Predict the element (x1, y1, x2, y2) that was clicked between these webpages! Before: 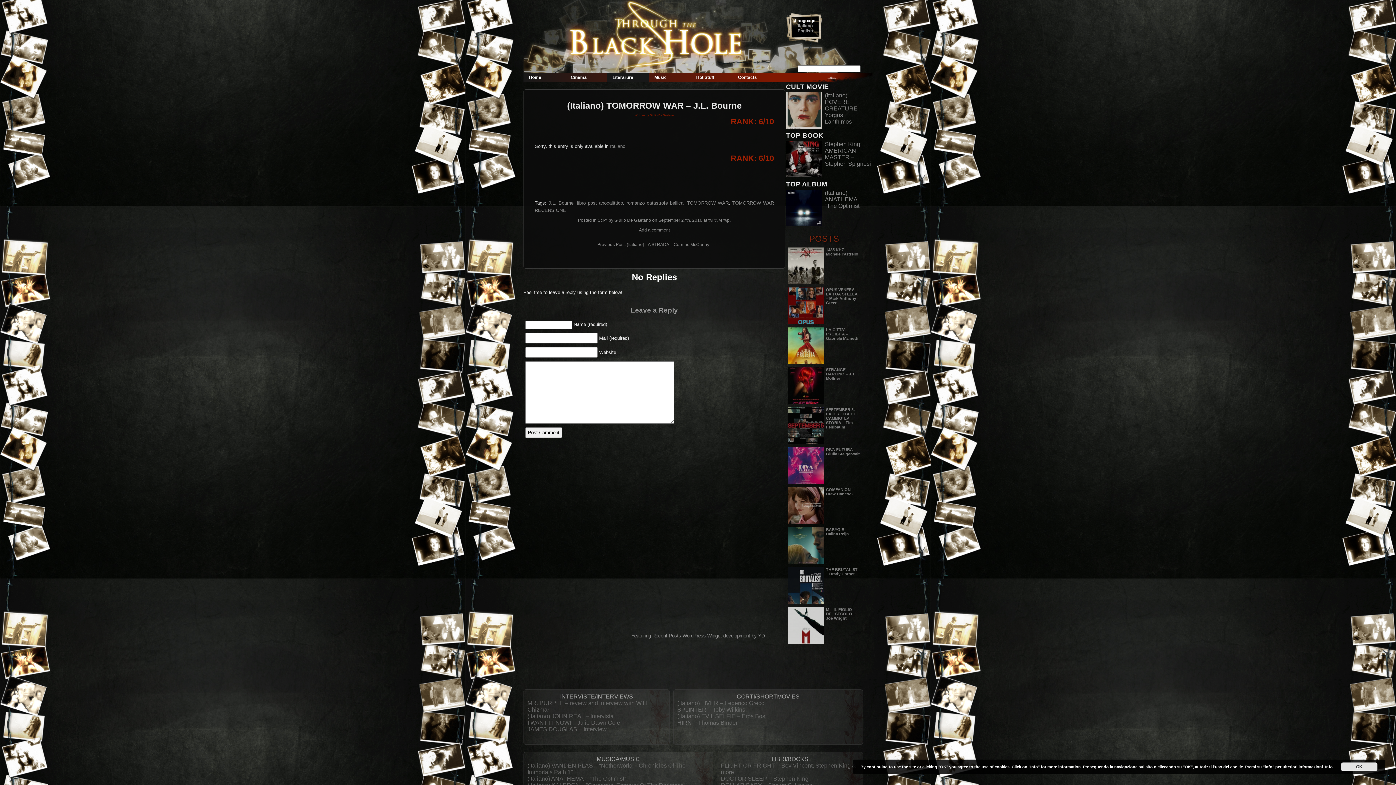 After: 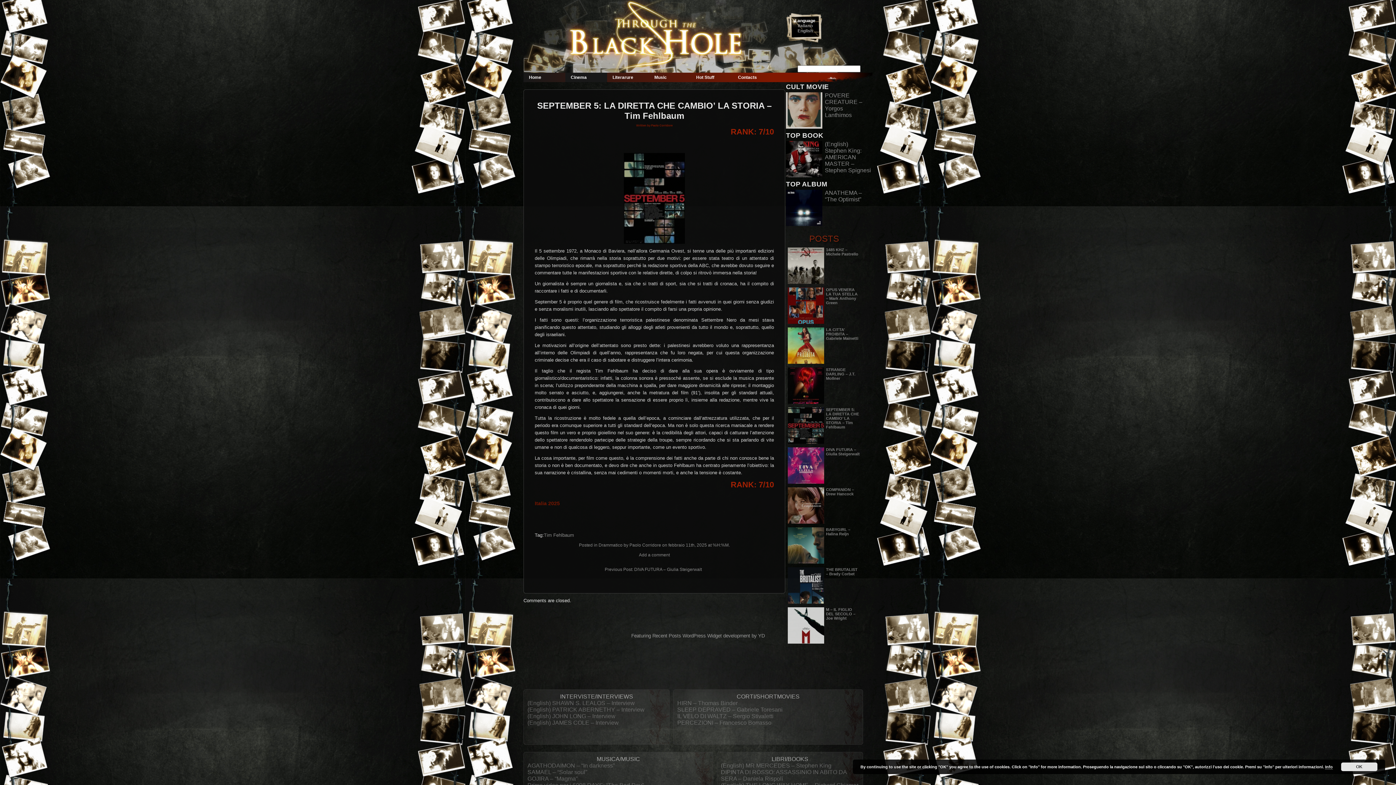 Action: label: SEPTEMBER 5: LA DIRETTA CHE CAMBIO’ LA STORIA – Tim Fehlbaum bbox: (826, 407, 859, 429)